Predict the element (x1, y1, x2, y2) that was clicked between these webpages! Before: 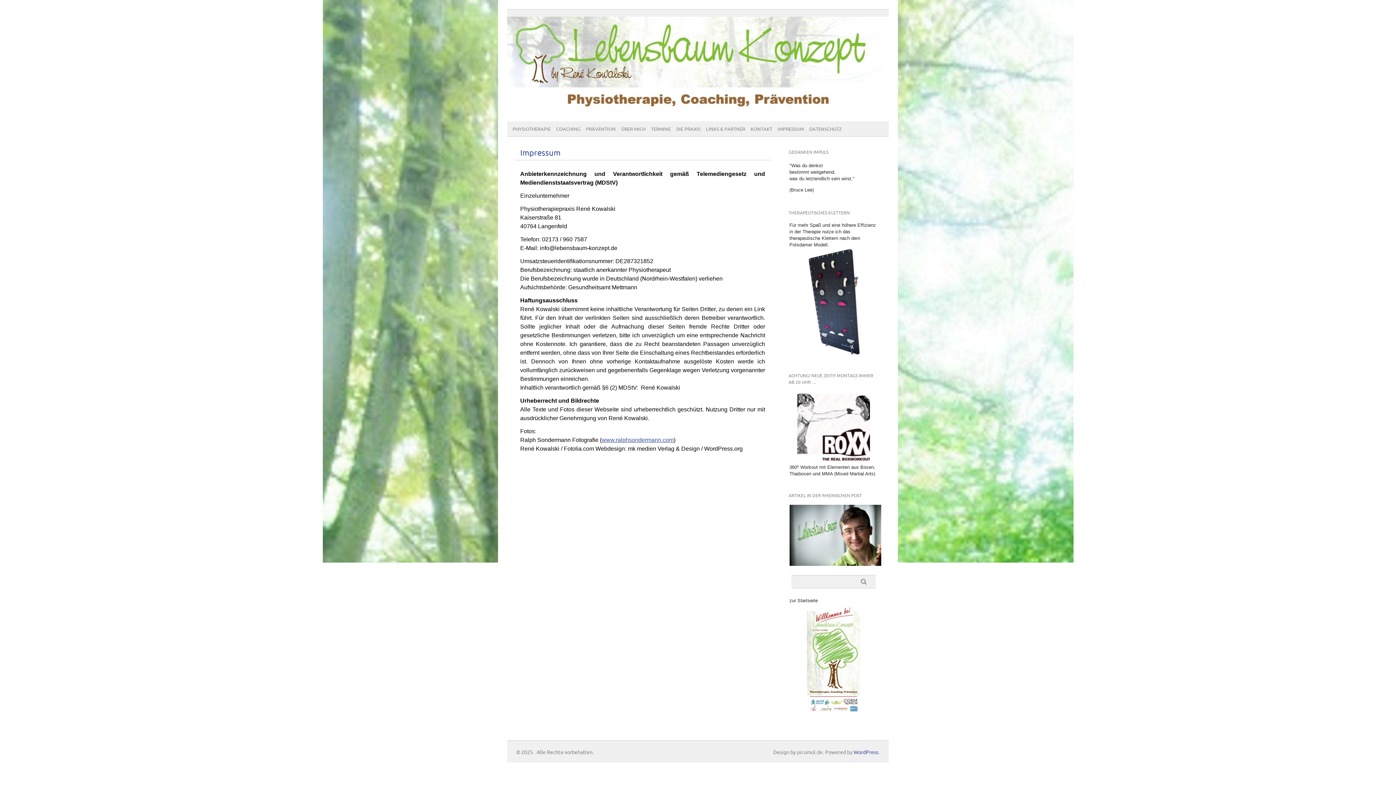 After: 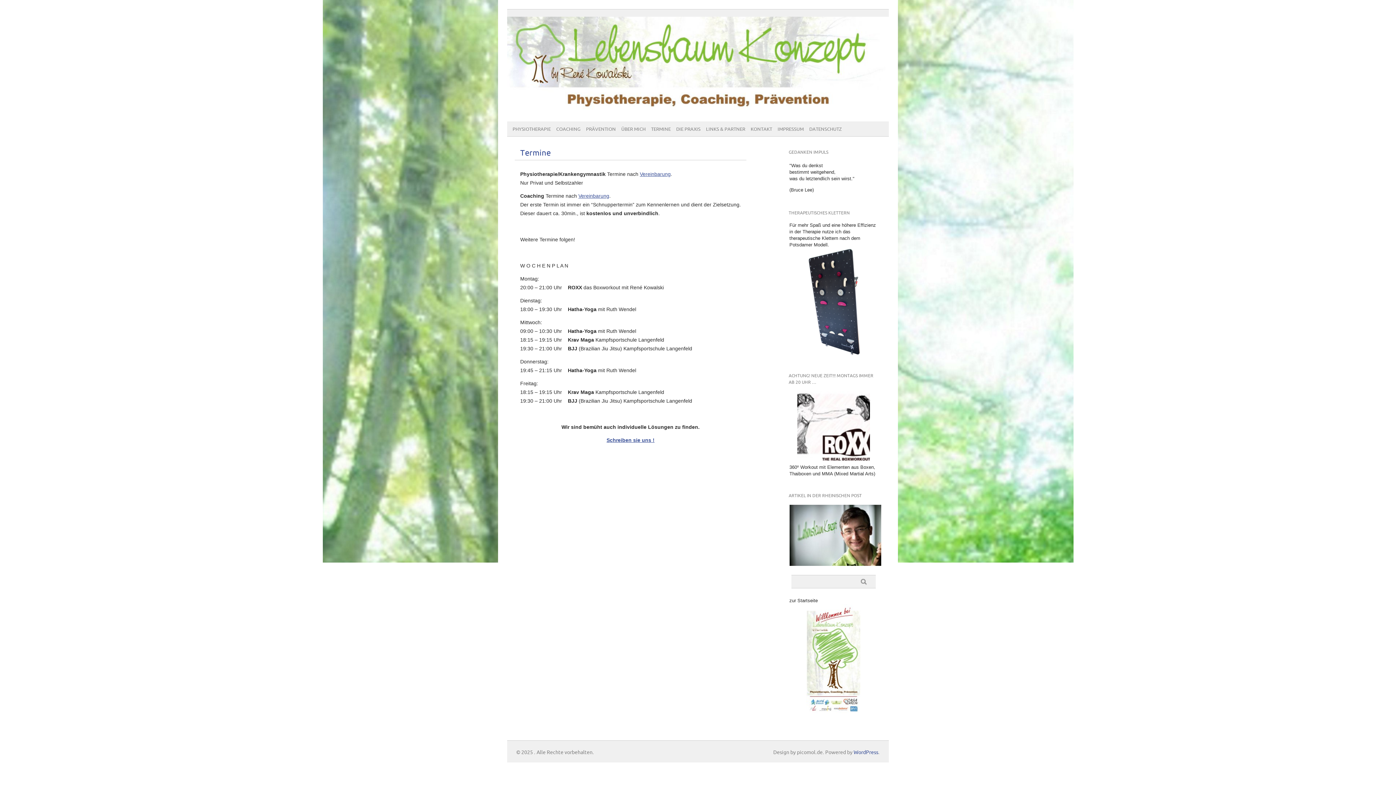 Action: bbox: (645, 121, 670, 136) label: TERMINE